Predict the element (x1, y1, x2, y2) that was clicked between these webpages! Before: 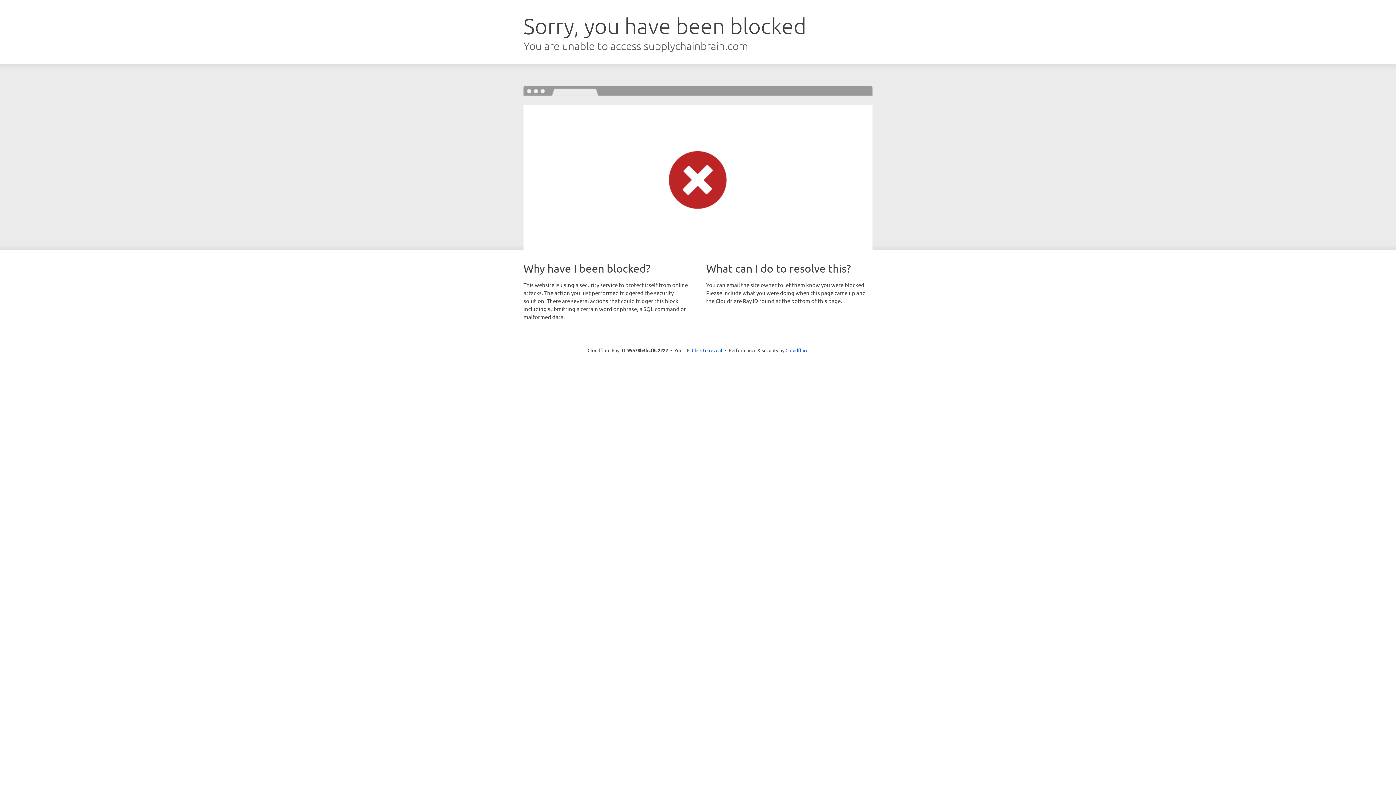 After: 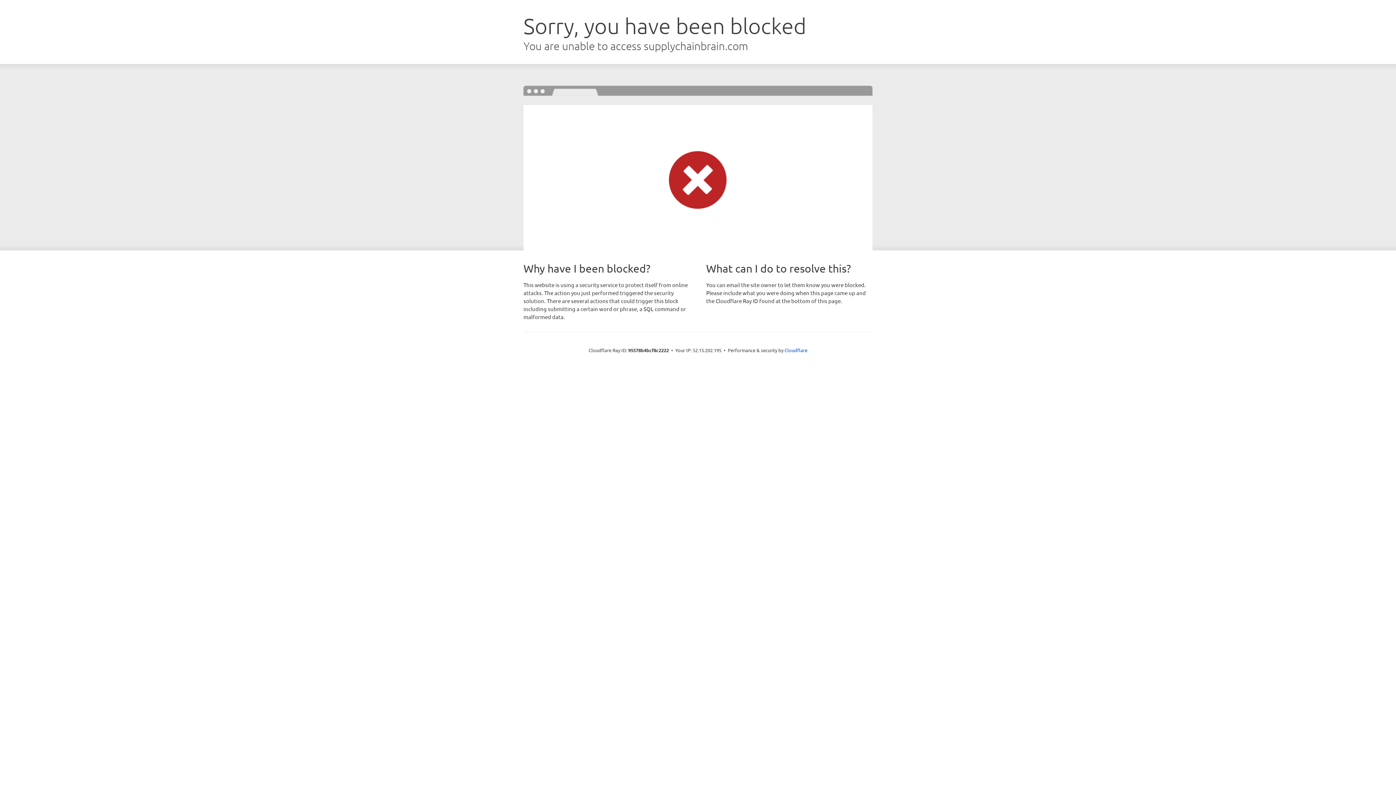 Action: label: Click to reveal bbox: (692, 346, 722, 353)